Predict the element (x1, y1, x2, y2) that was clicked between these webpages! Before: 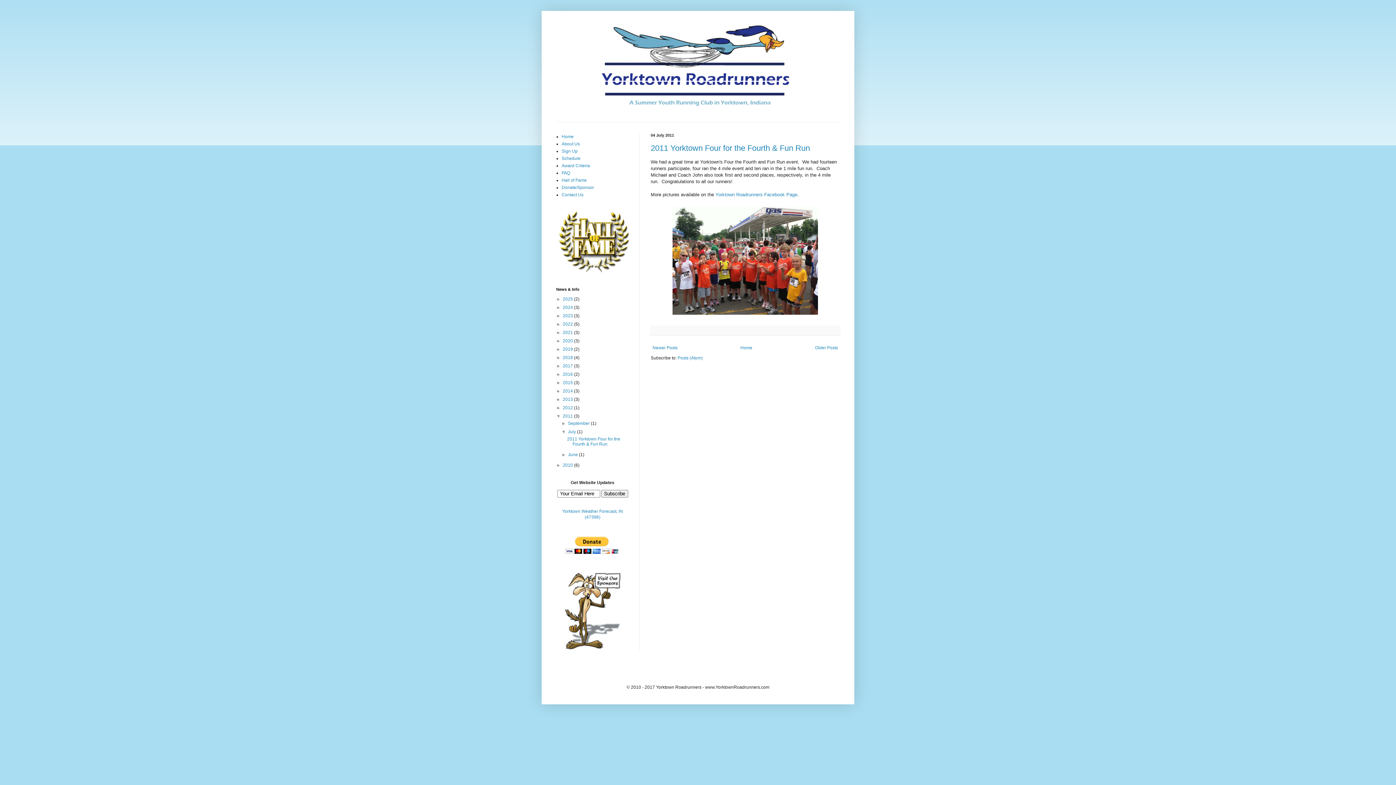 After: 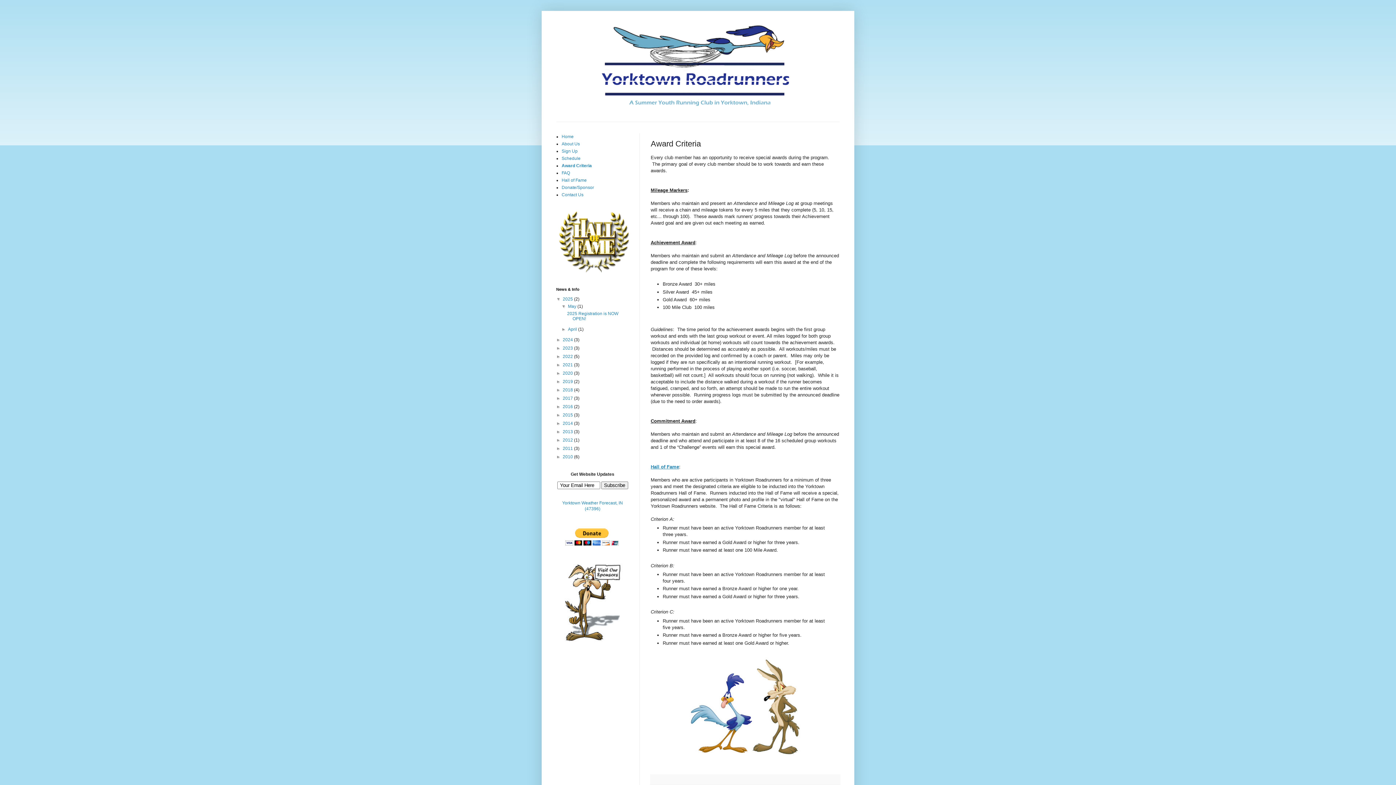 Action: label: Award Criteria bbox: (561, 163, 590, 168)